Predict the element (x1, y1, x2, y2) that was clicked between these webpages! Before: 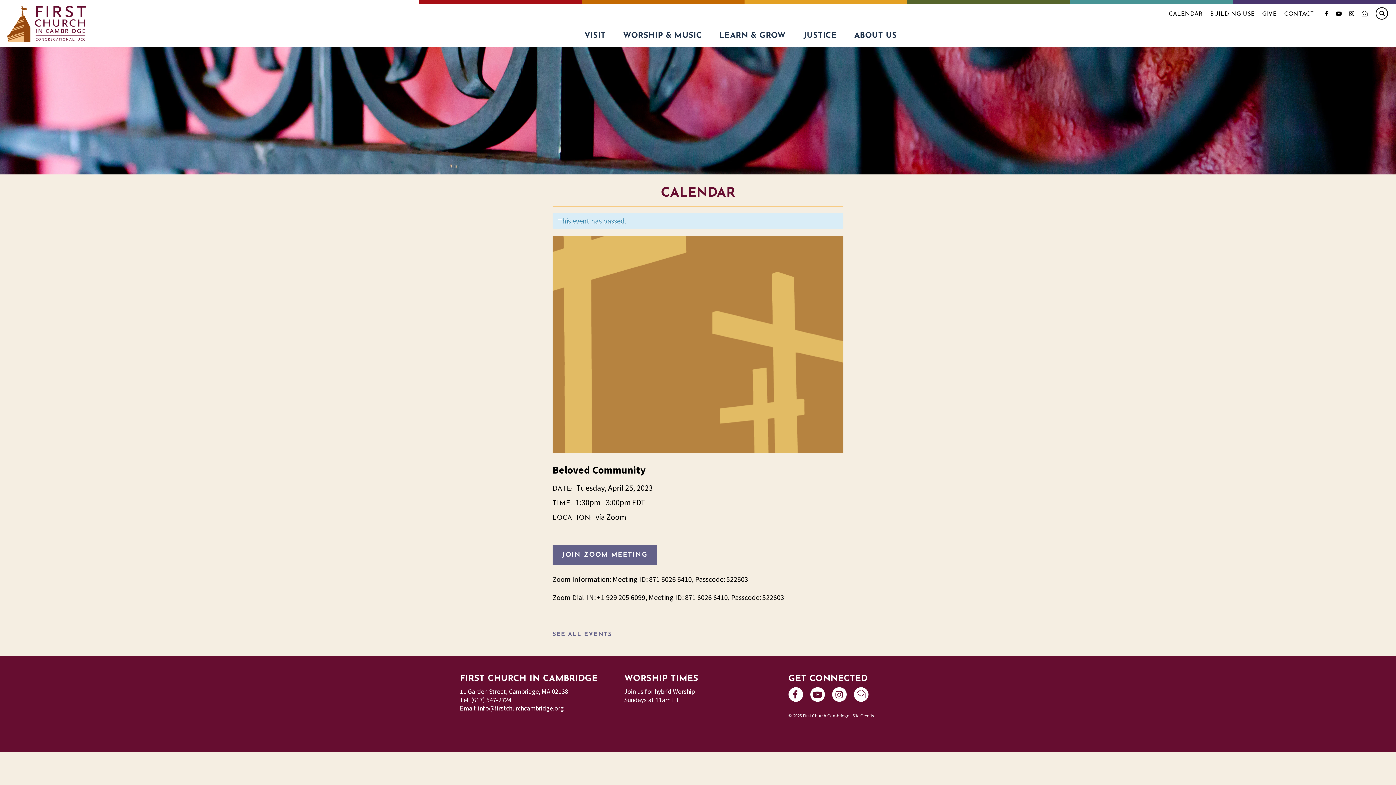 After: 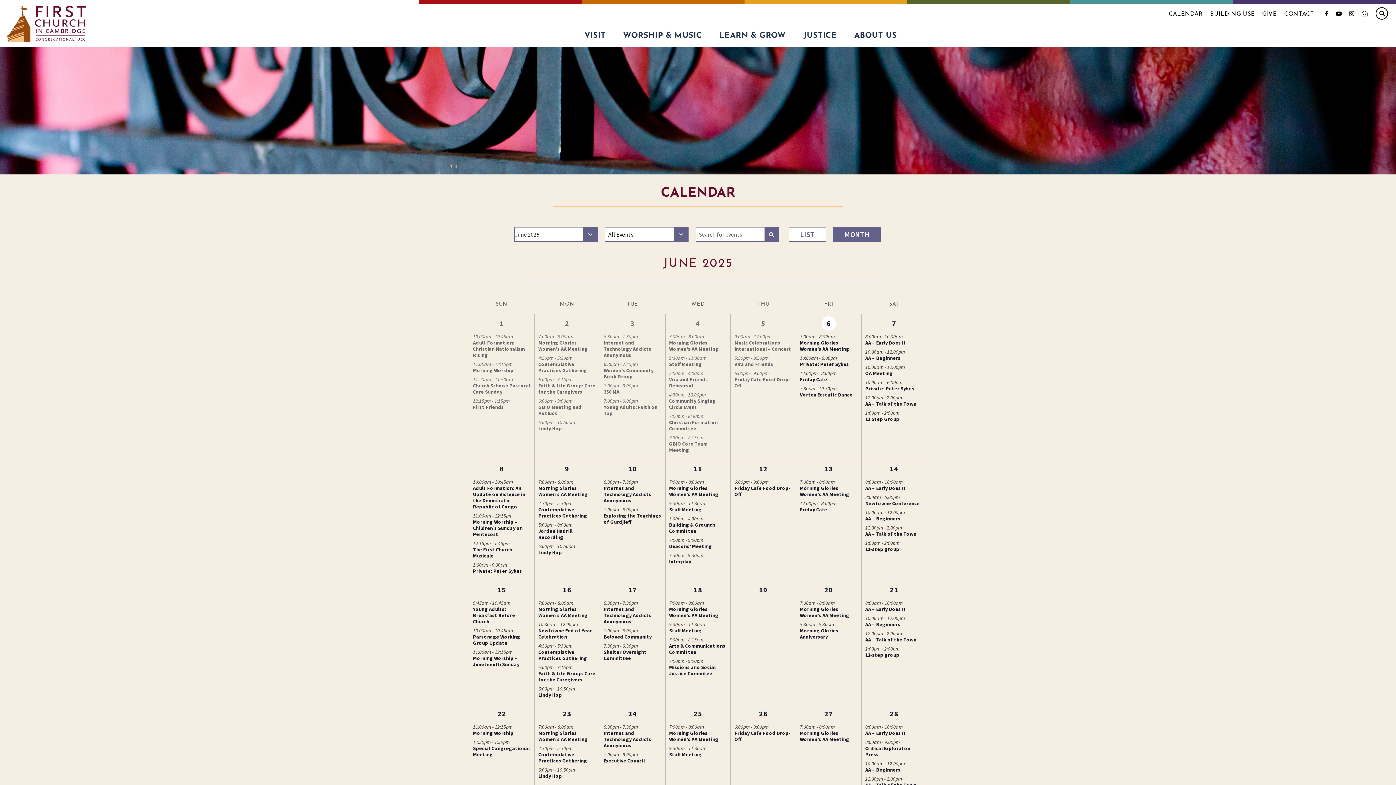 Action: bbox: (1169, 11, 1203, 17) label: CALENDAR